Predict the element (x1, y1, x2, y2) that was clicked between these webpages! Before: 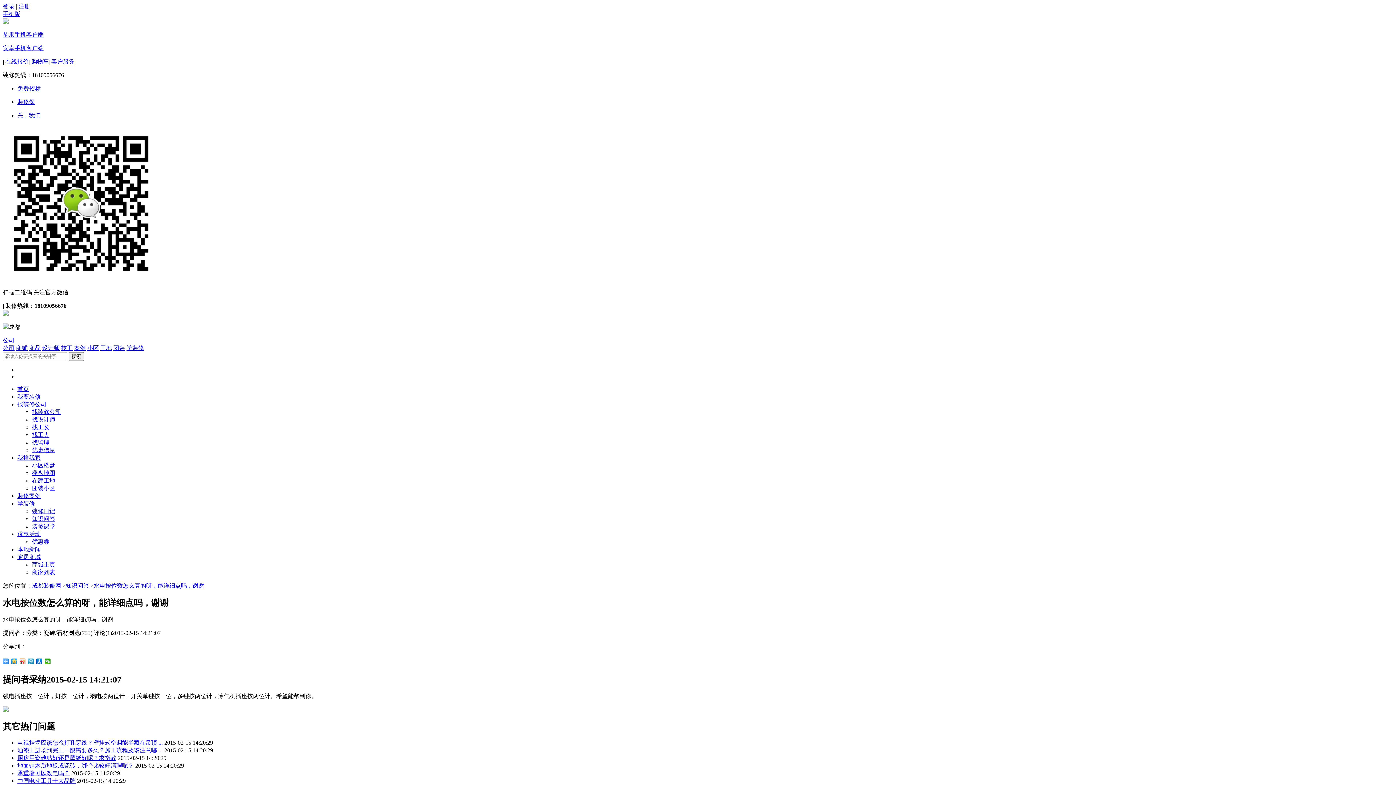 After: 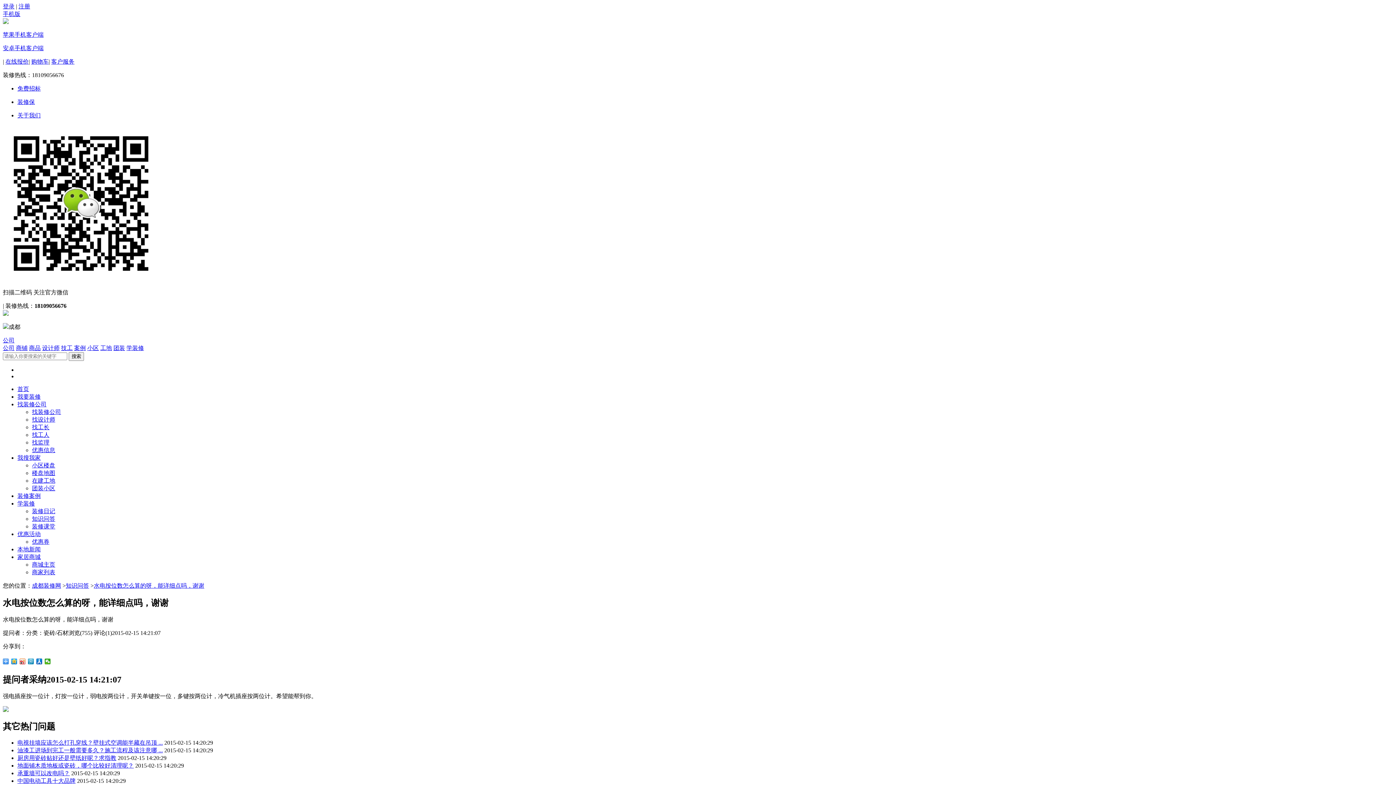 Action: bbox: (2, 45, 43, 51) label: 安卓手机客户端